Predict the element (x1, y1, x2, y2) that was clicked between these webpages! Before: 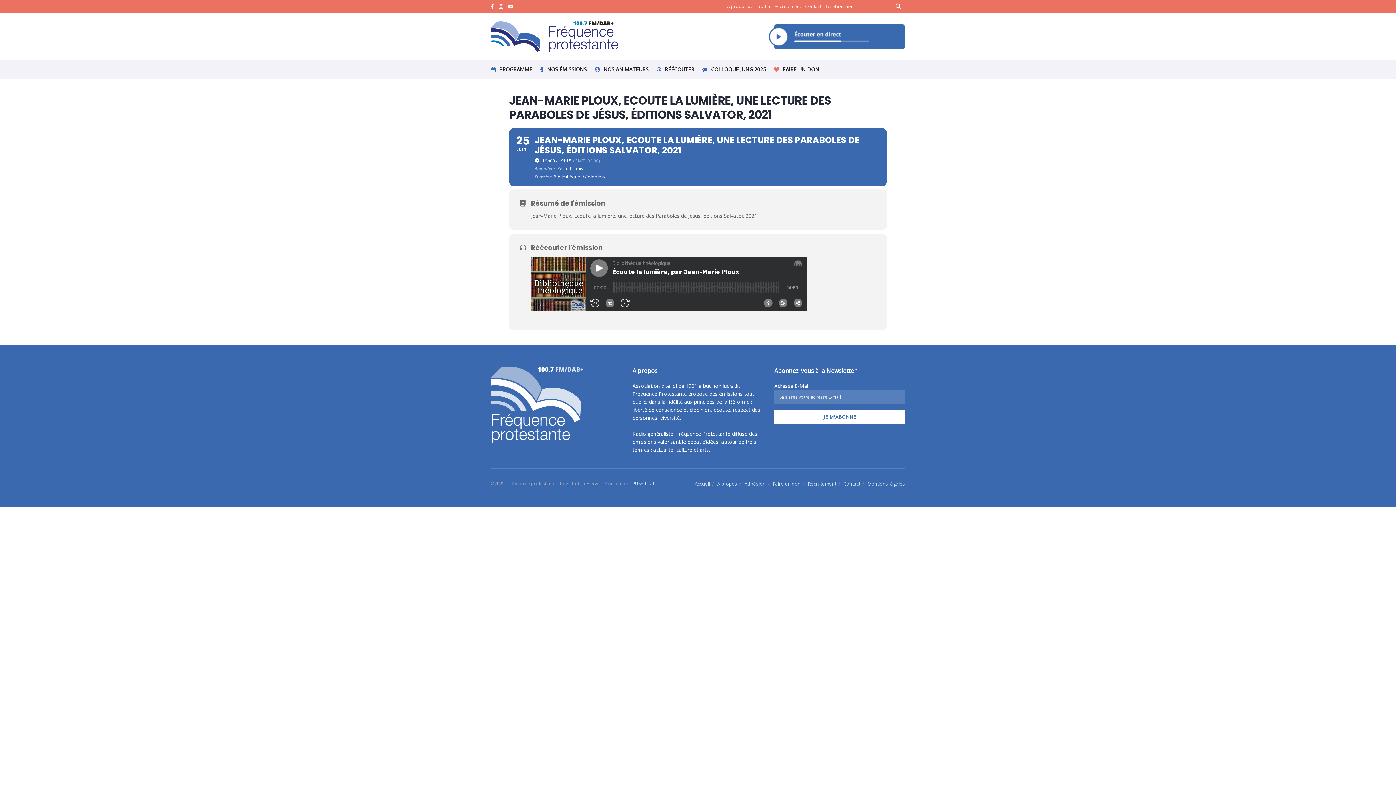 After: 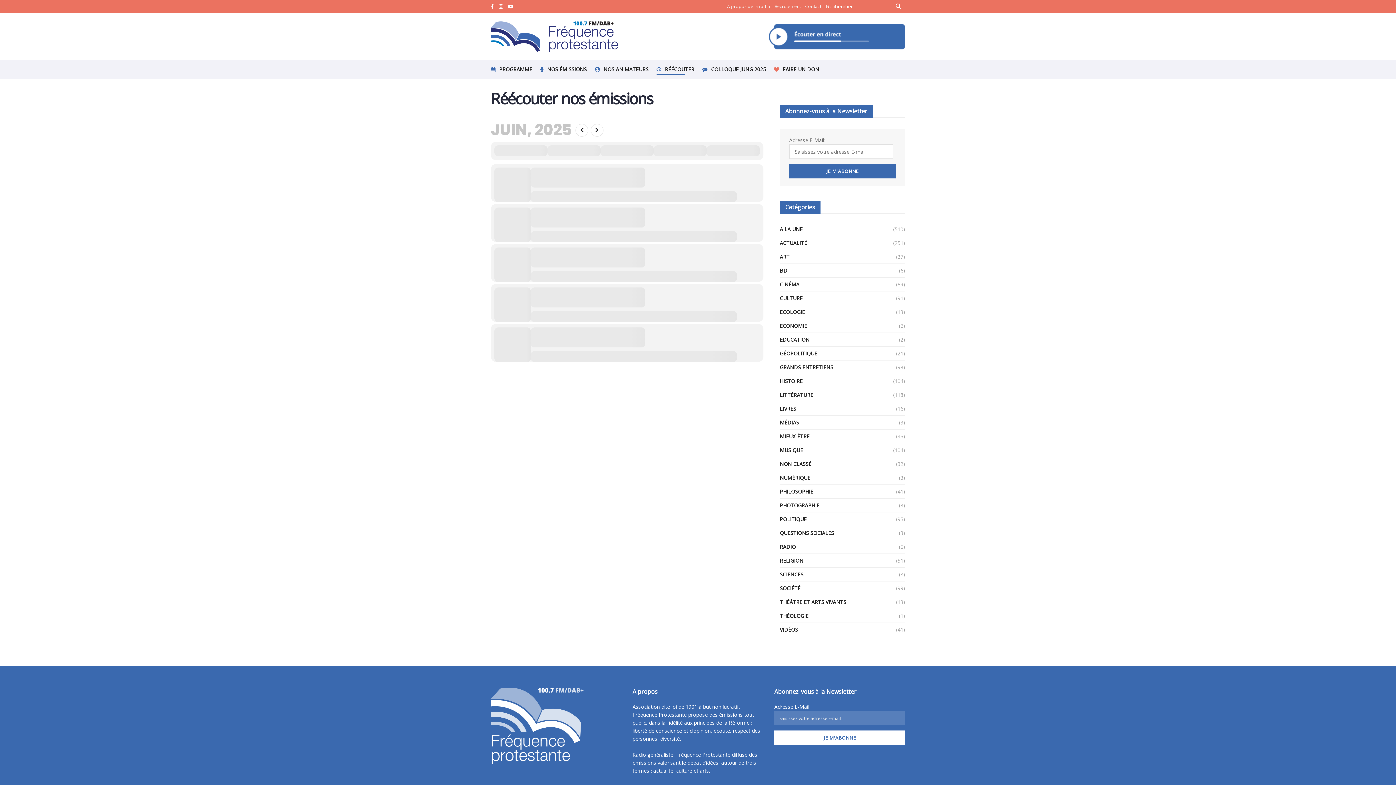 Action: label: RÉÉCOUTER bbox: (656, 63, 694, 74)